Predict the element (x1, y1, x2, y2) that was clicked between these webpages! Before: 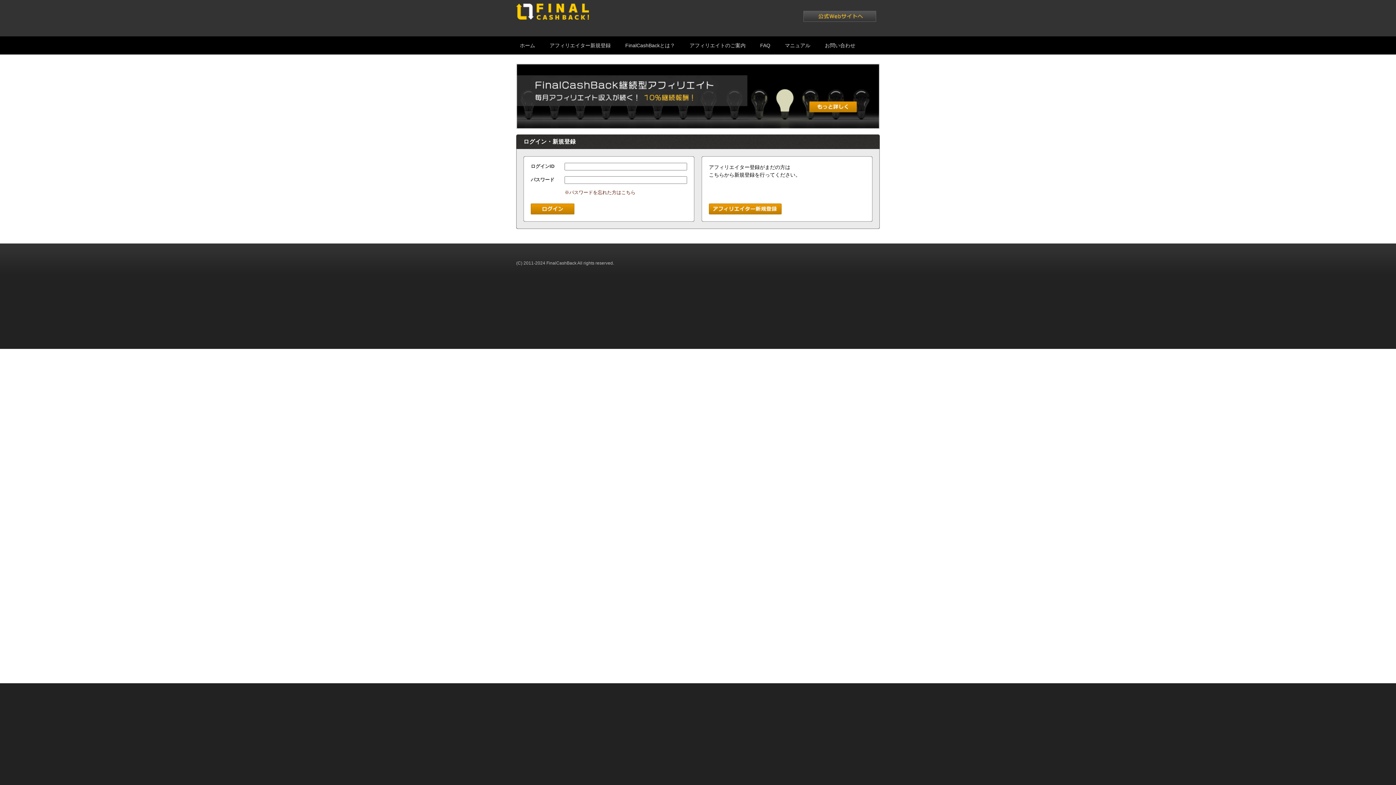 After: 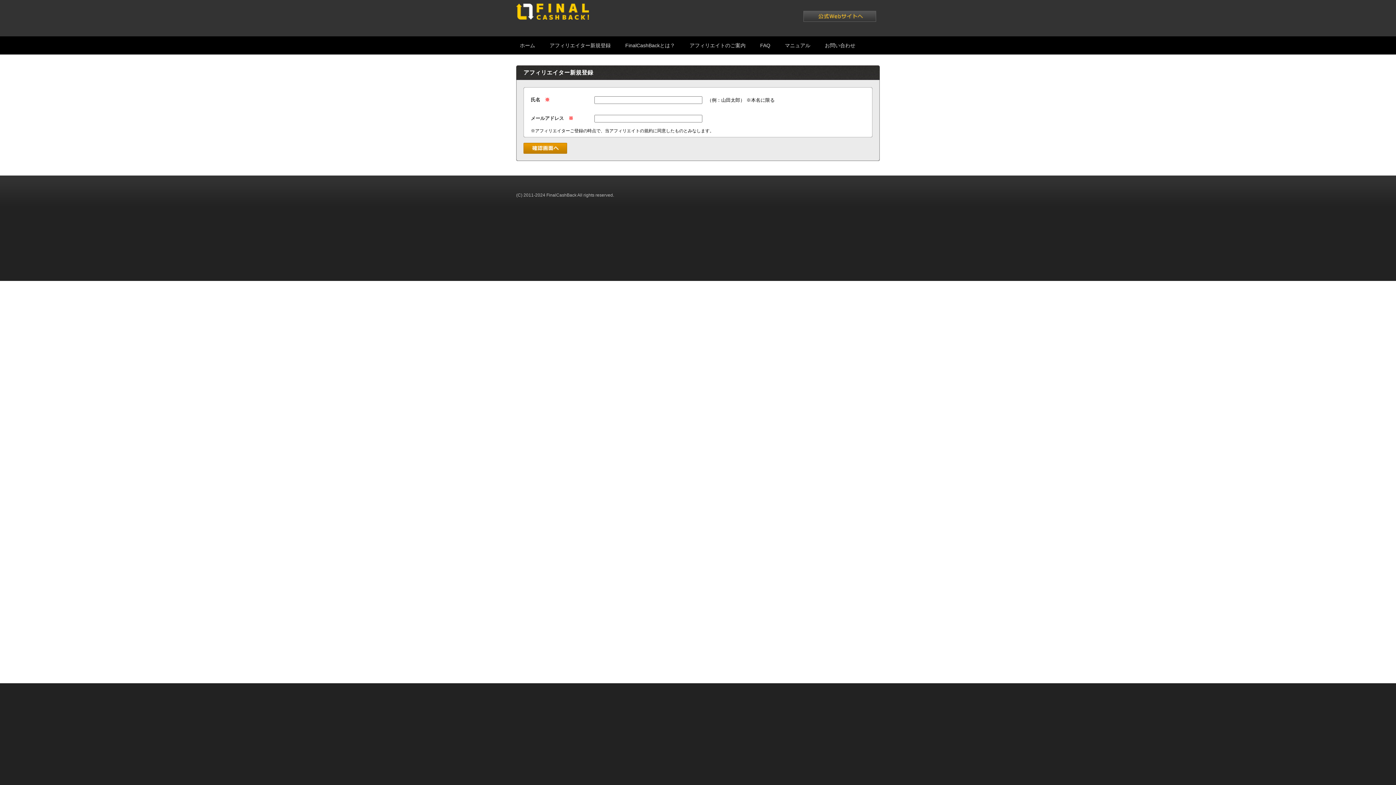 Action: label: アフィリエイター新規登録 bbox: (549, 36, 610, 54)